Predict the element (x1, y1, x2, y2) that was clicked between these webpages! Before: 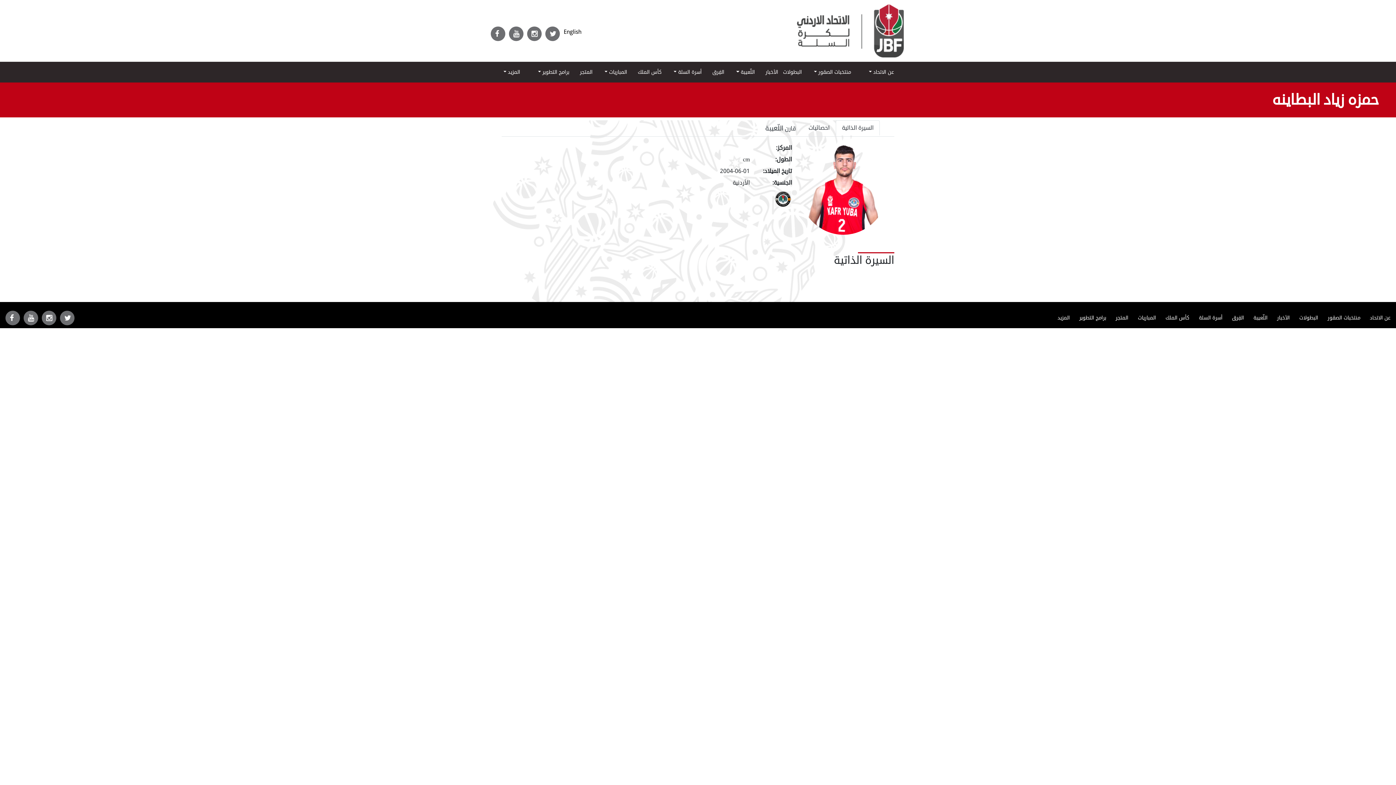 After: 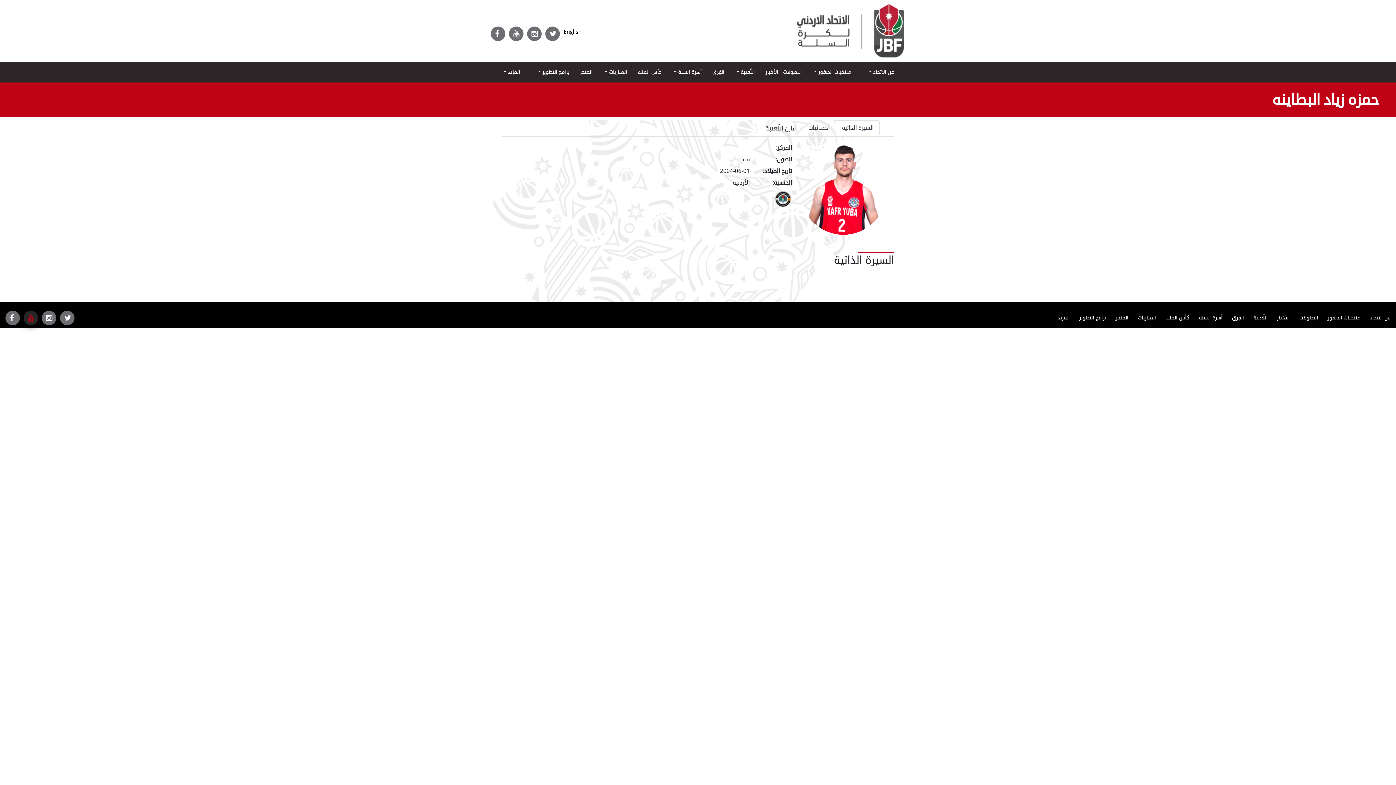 Action: bbox: (28, 310, 30, 326)